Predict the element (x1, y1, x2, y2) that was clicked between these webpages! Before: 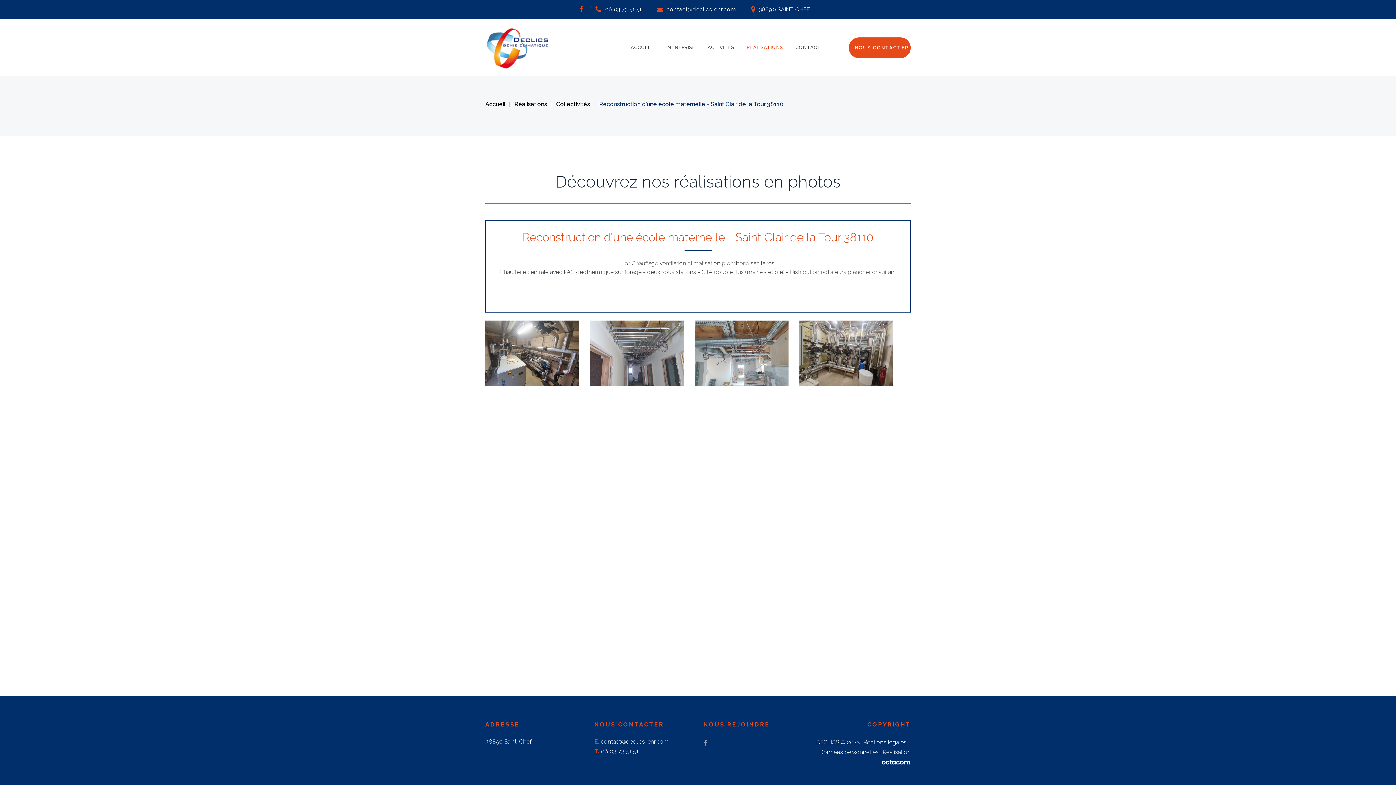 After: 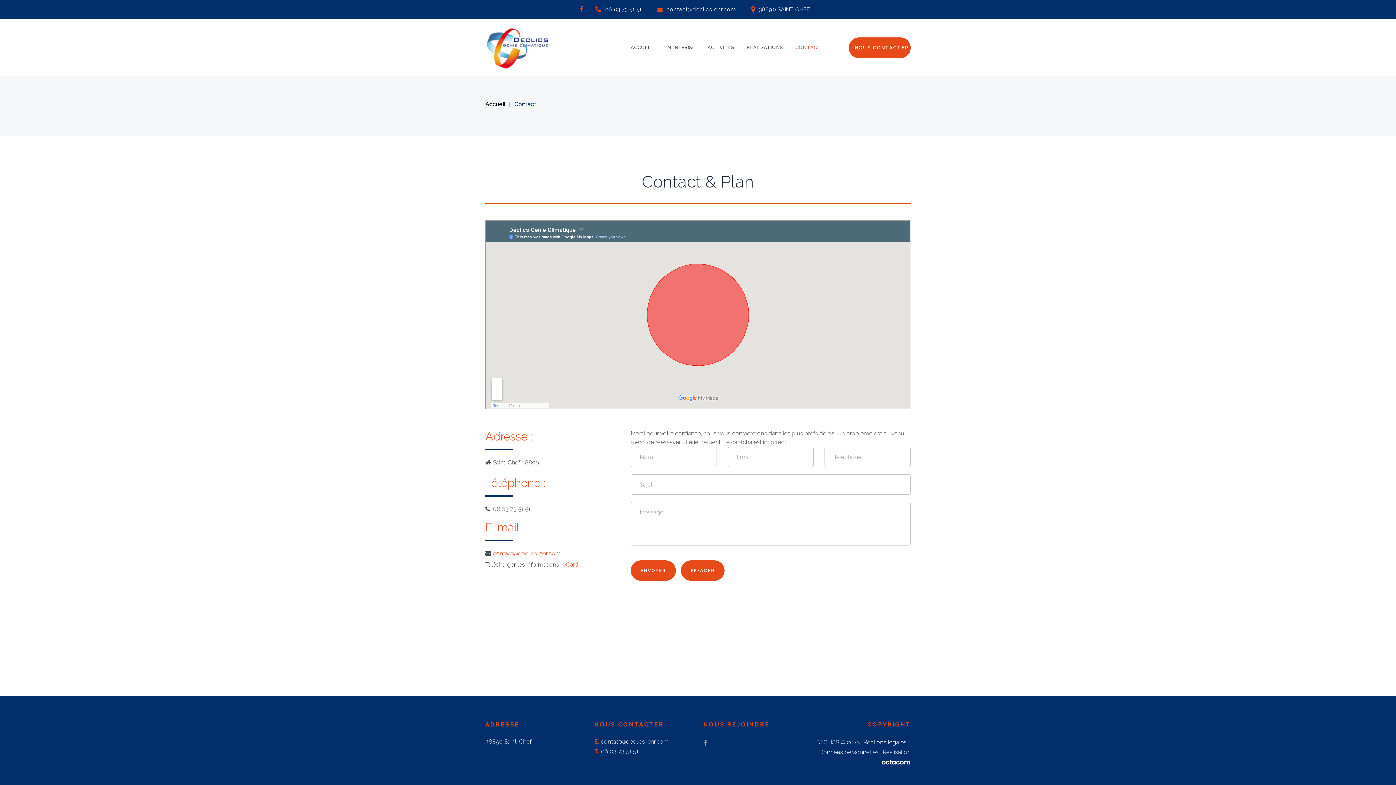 Action: label: CONTACT bbox: (795, 42, 821, 52)